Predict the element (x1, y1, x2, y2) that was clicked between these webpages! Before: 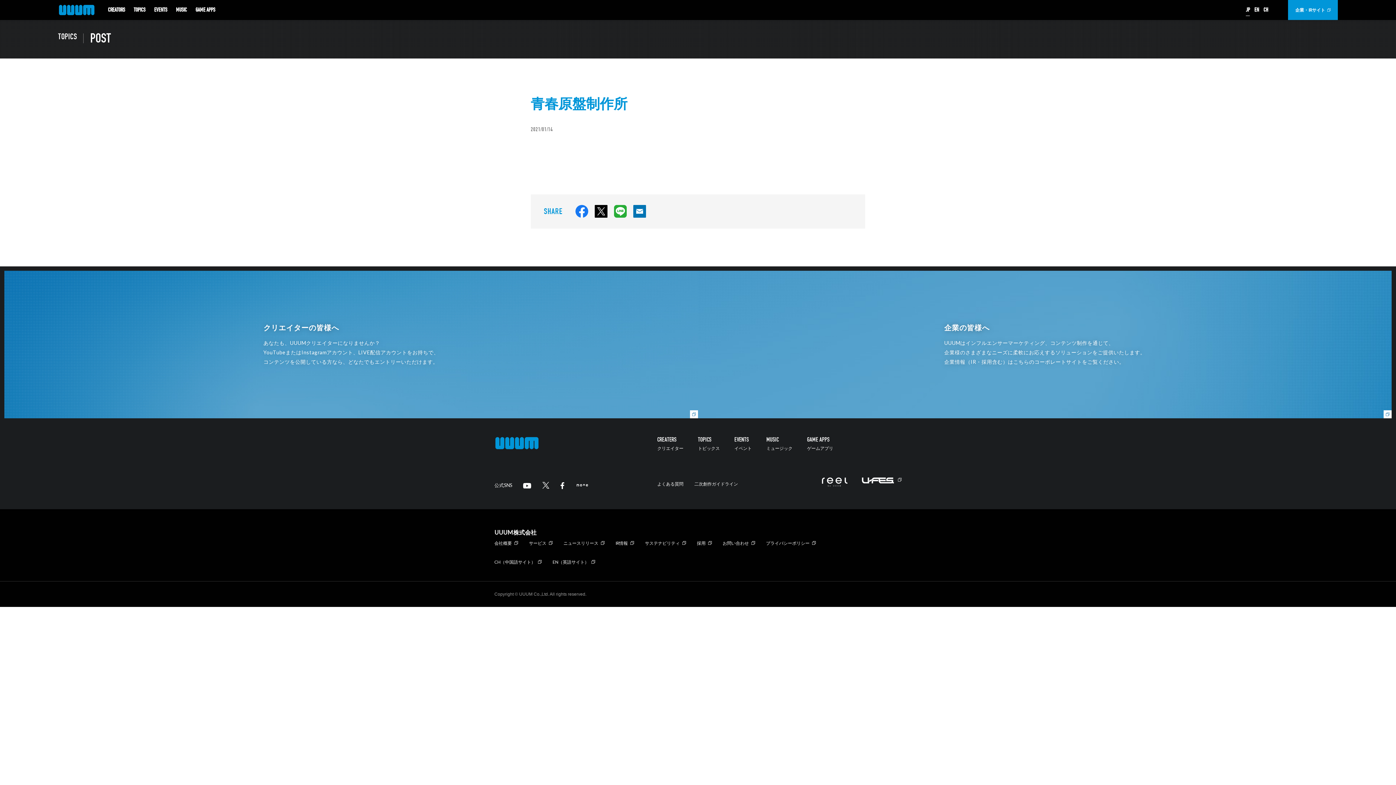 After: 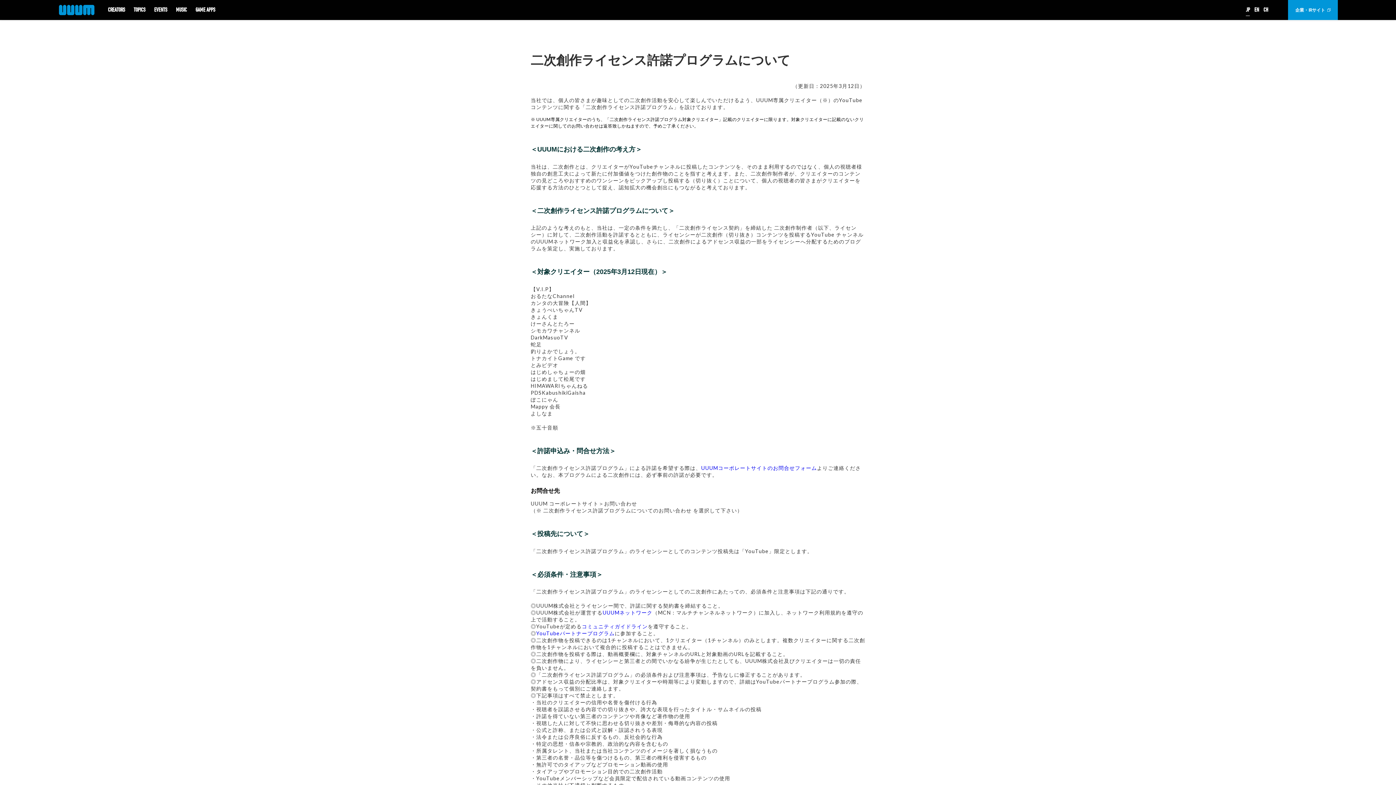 Action: label: 二次創作ガイドライン bbox: (694, 482, 738, 486)